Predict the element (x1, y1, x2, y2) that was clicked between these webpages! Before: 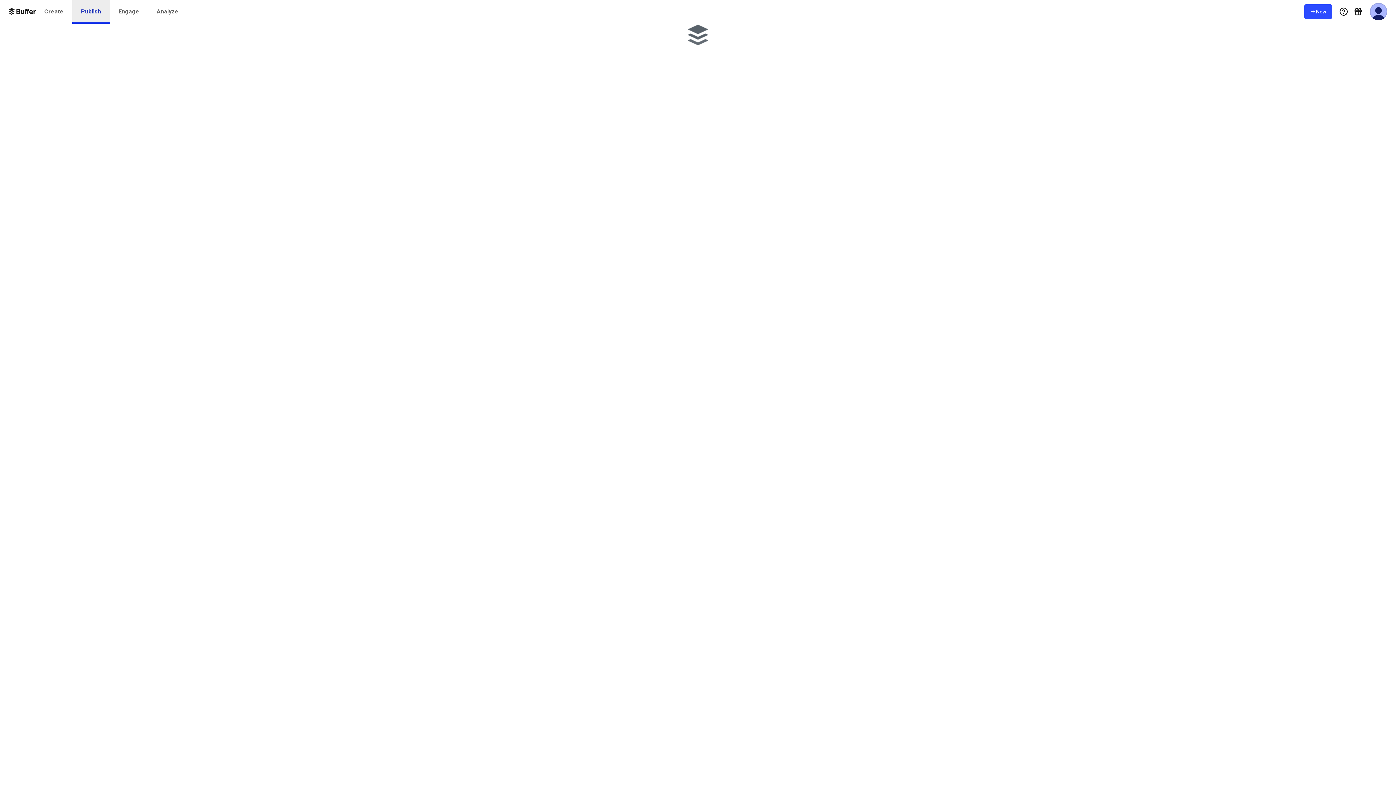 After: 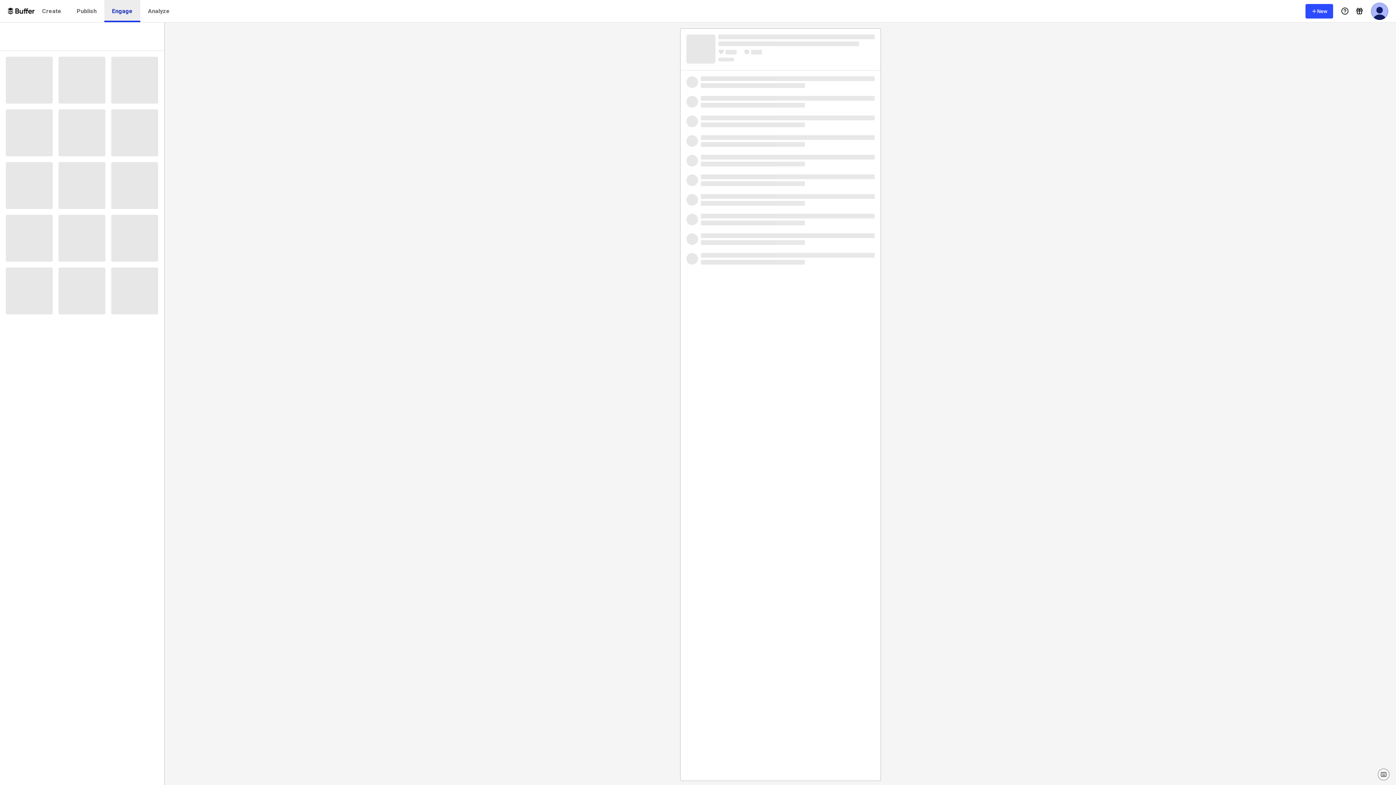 Action: bbox: (109, 0, 148, 23) label: Engage